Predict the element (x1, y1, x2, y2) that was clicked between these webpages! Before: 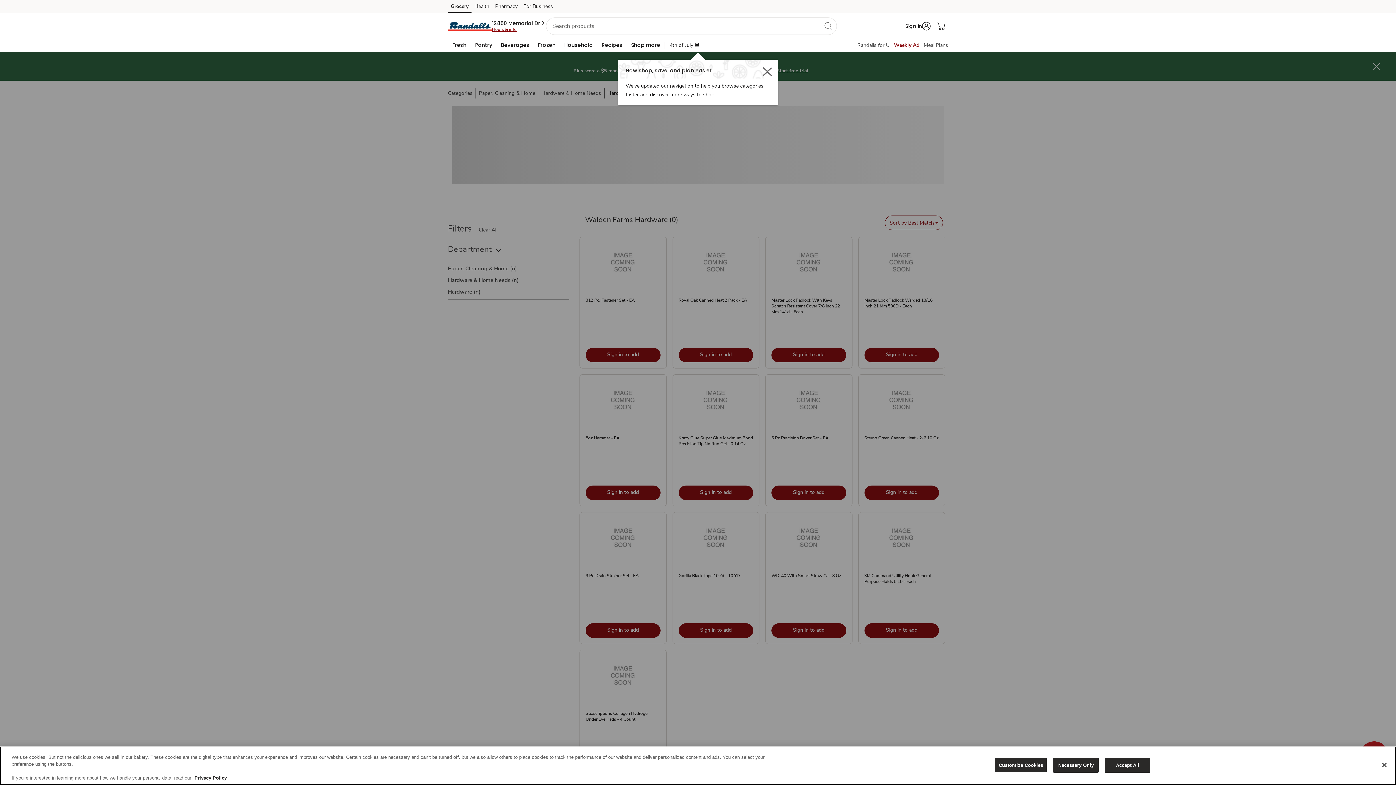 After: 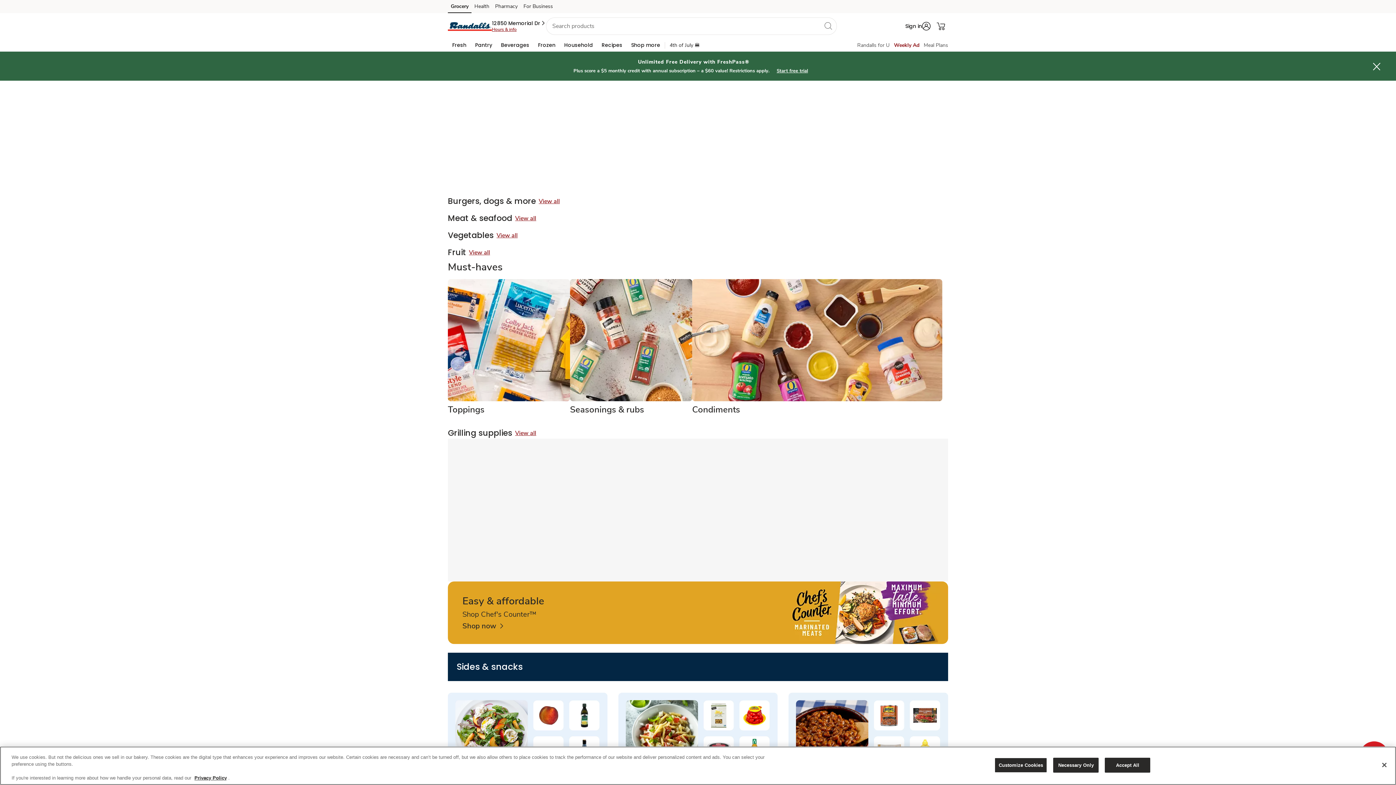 Action: bbox: (669, 41, 700, 48) label: 4th of July 🍔